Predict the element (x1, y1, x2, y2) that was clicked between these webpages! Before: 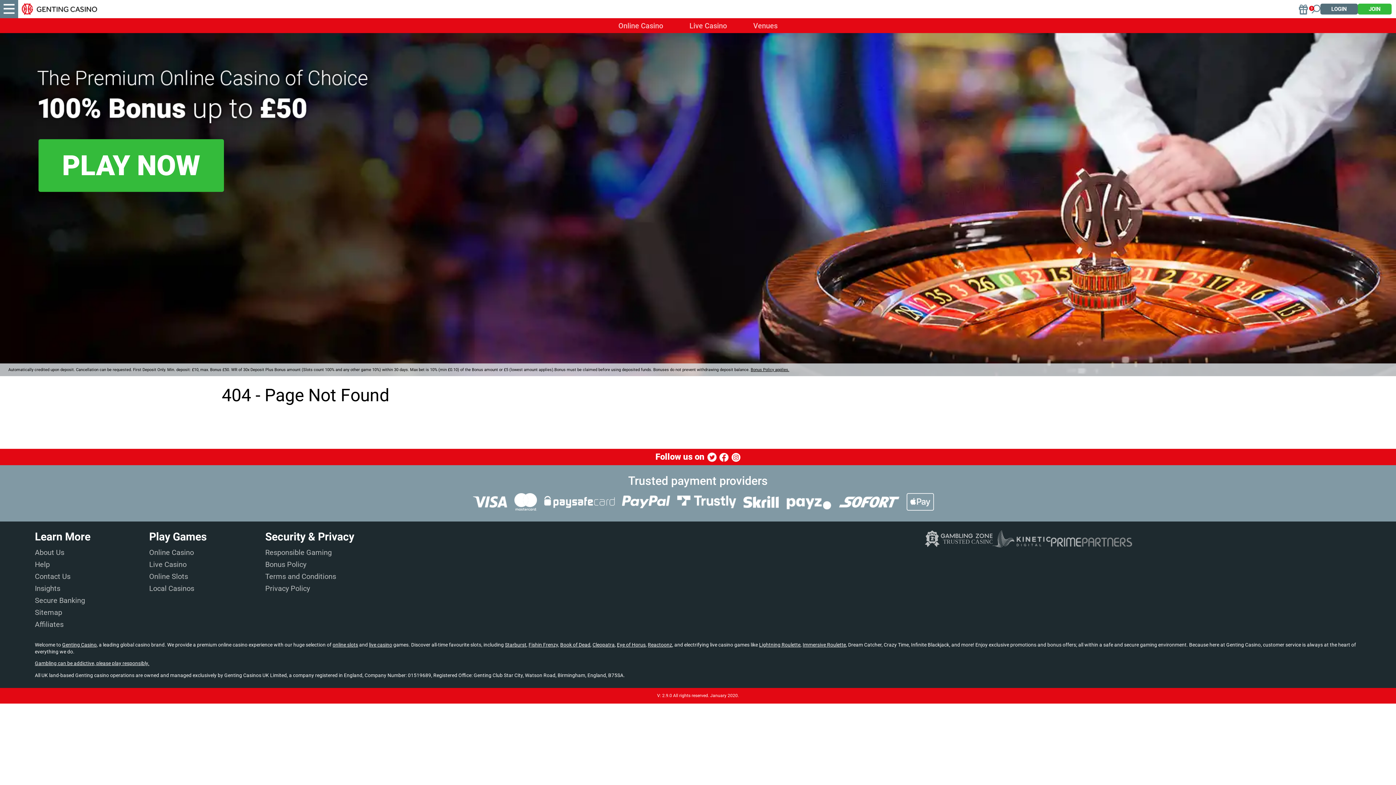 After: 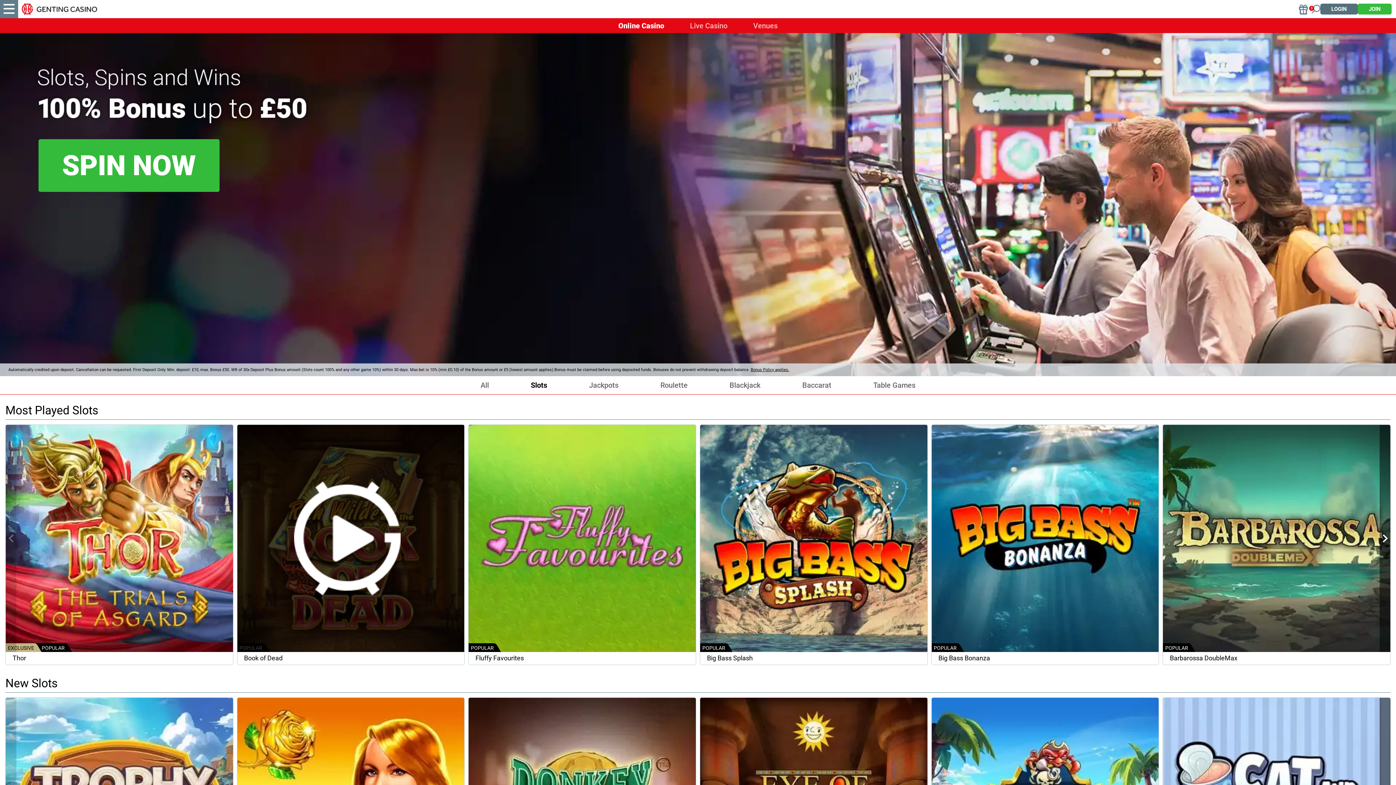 Action: bbox: (332, 642, 358, 647) label: online slots